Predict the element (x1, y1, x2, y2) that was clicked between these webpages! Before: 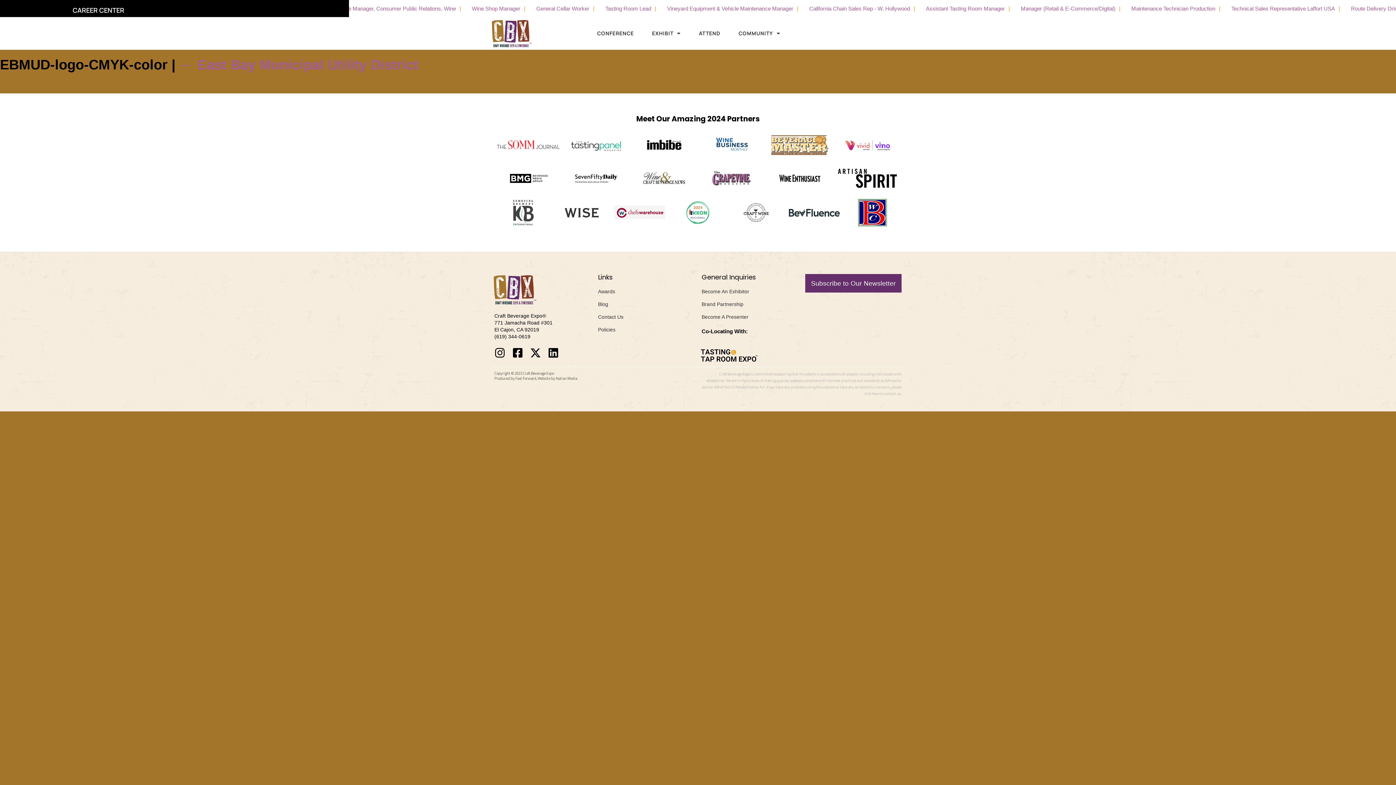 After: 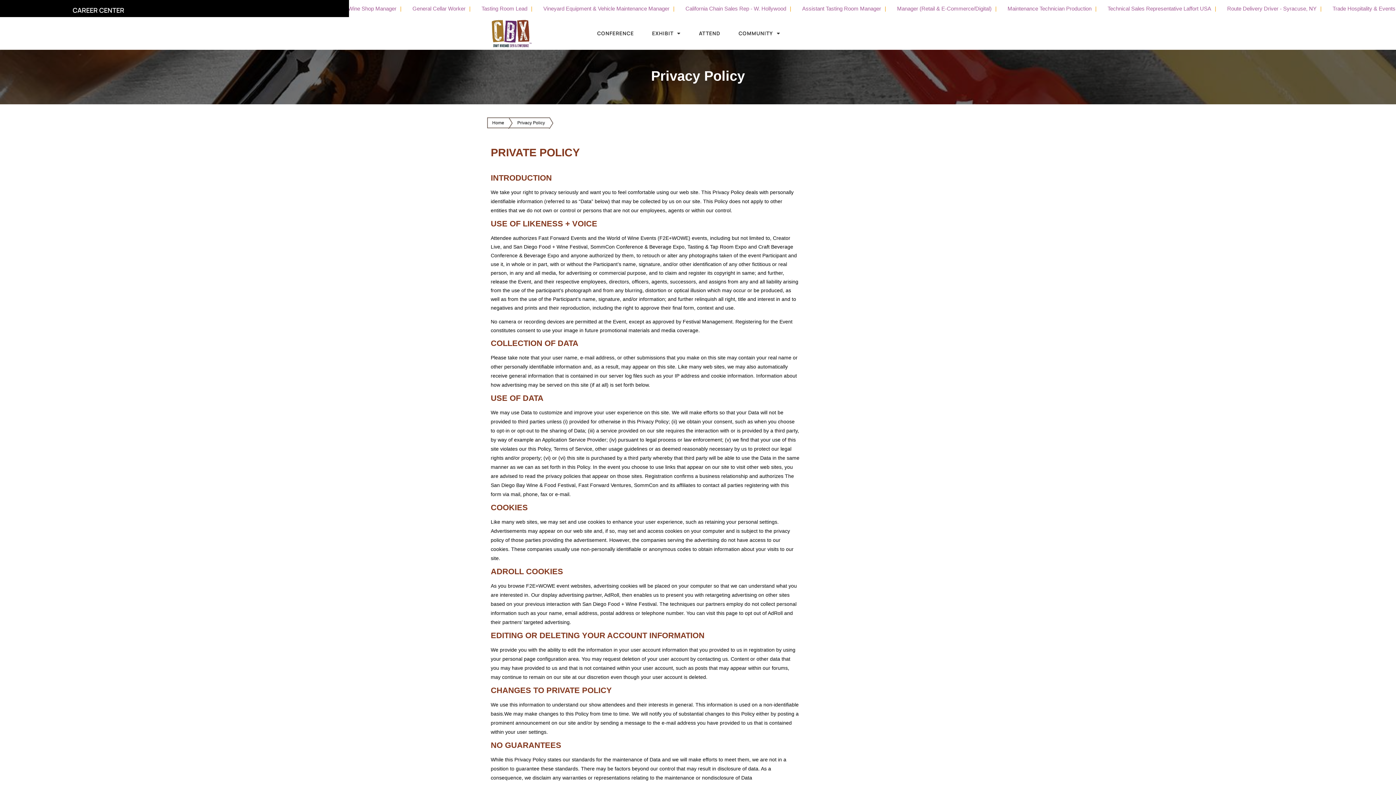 Action: label: Policies bbox: (598, 326, 694, 333)